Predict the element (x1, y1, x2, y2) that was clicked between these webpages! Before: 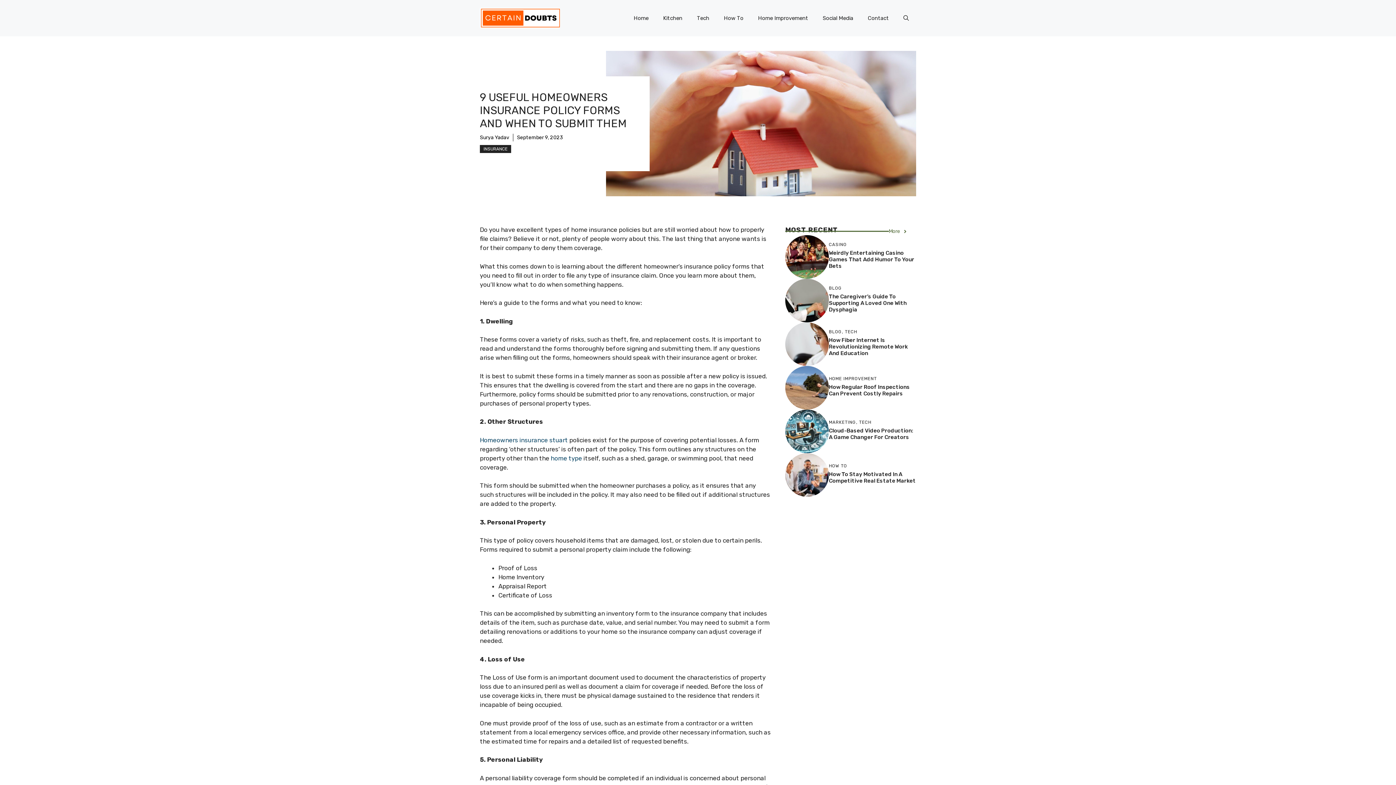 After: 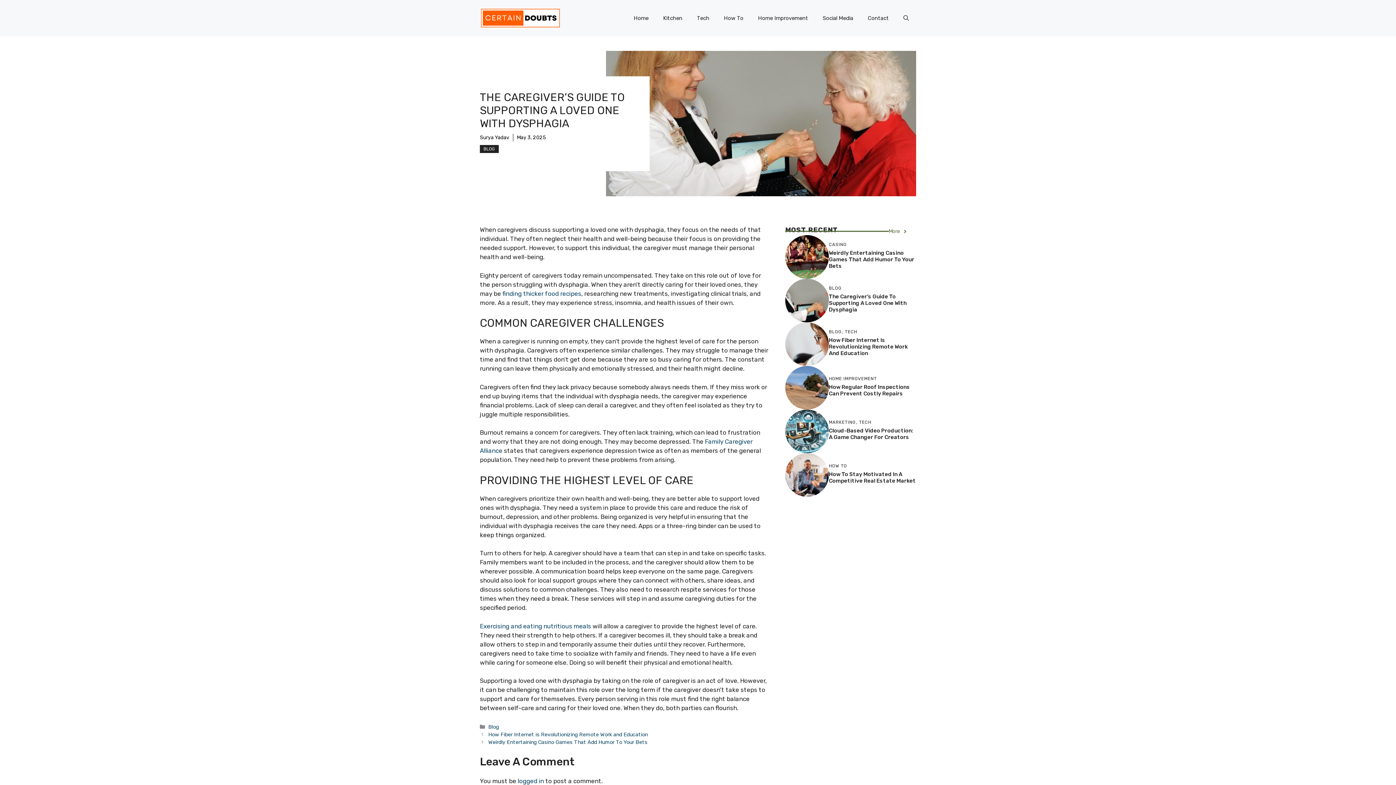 Action: bbox: (785, 296, 829, 303)